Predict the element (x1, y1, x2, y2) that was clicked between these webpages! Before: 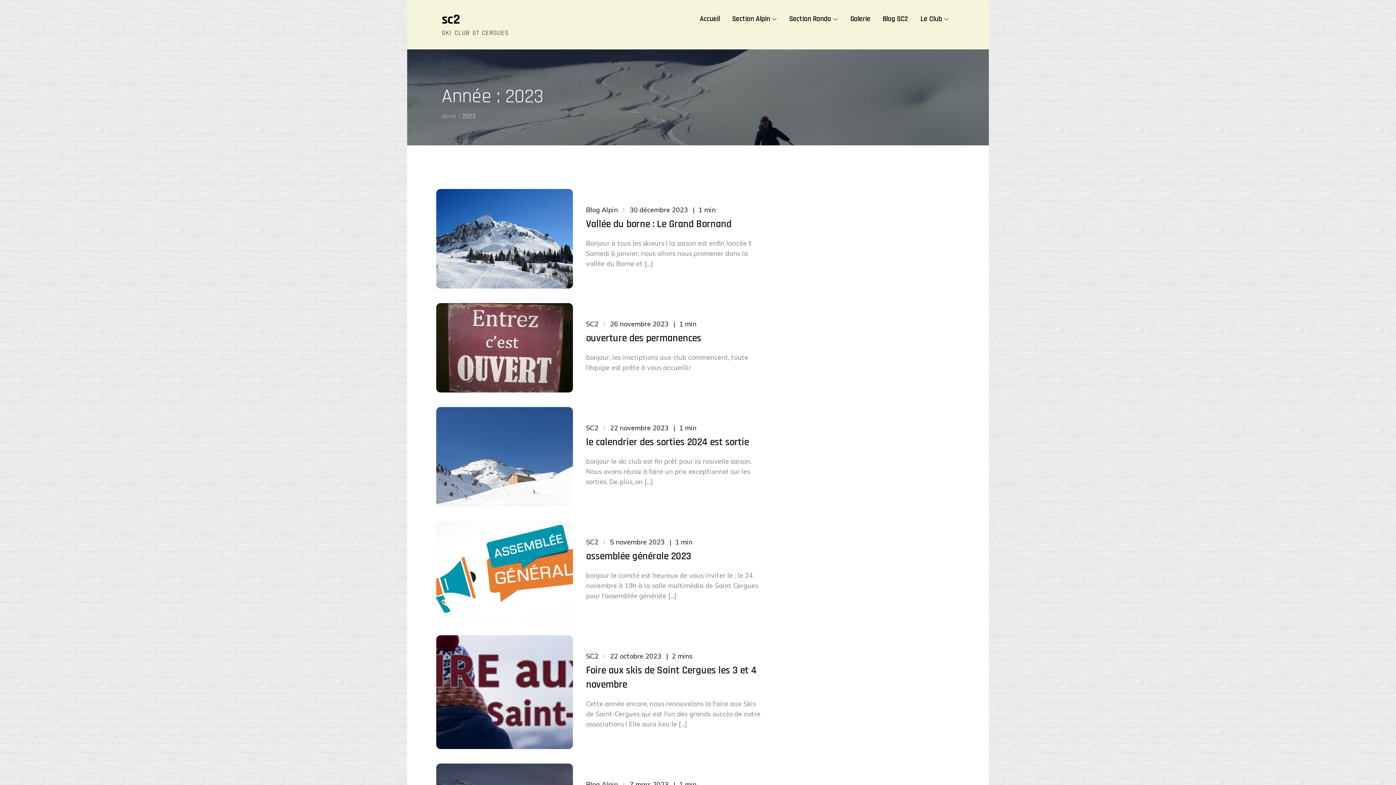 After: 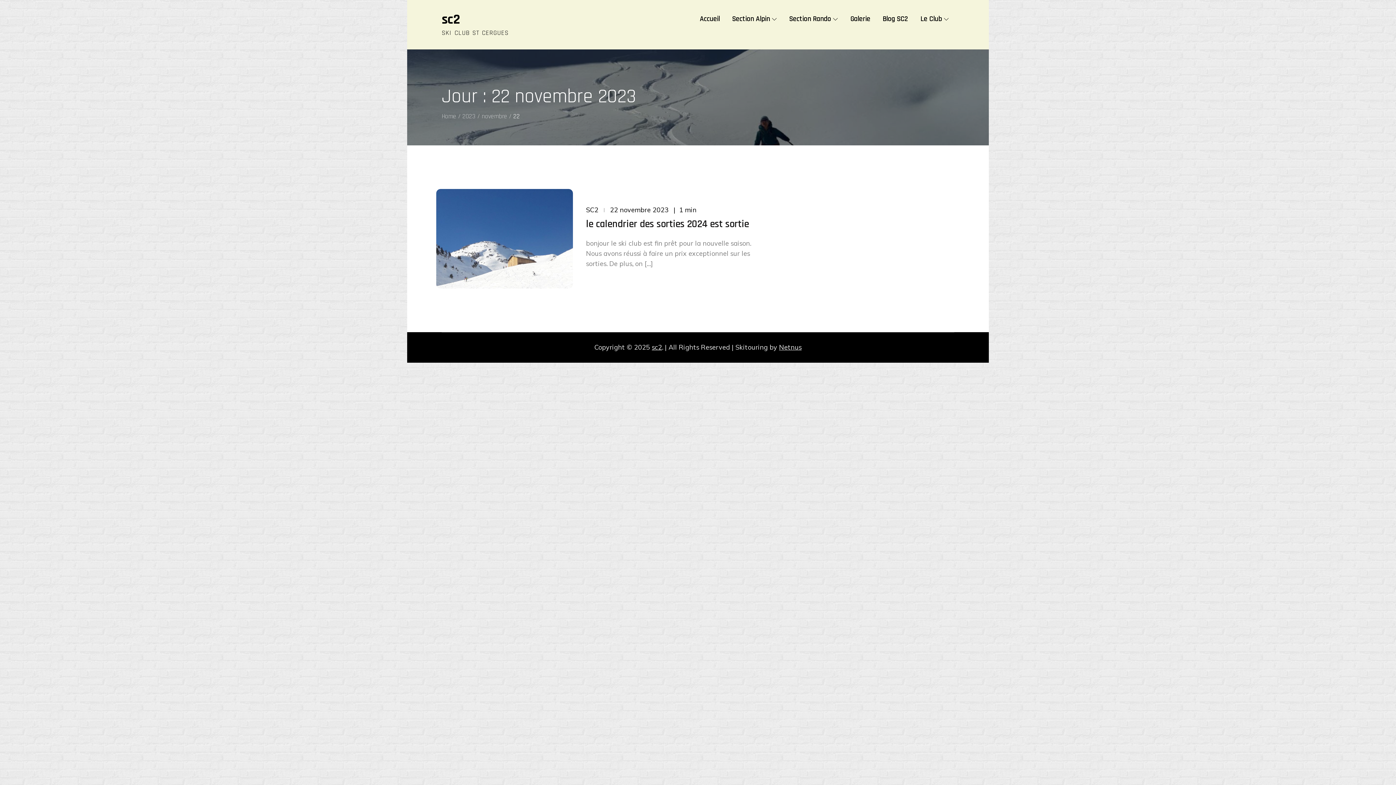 Action: bbox: (610, 424, 668, 432) label: 22 novembre 2023